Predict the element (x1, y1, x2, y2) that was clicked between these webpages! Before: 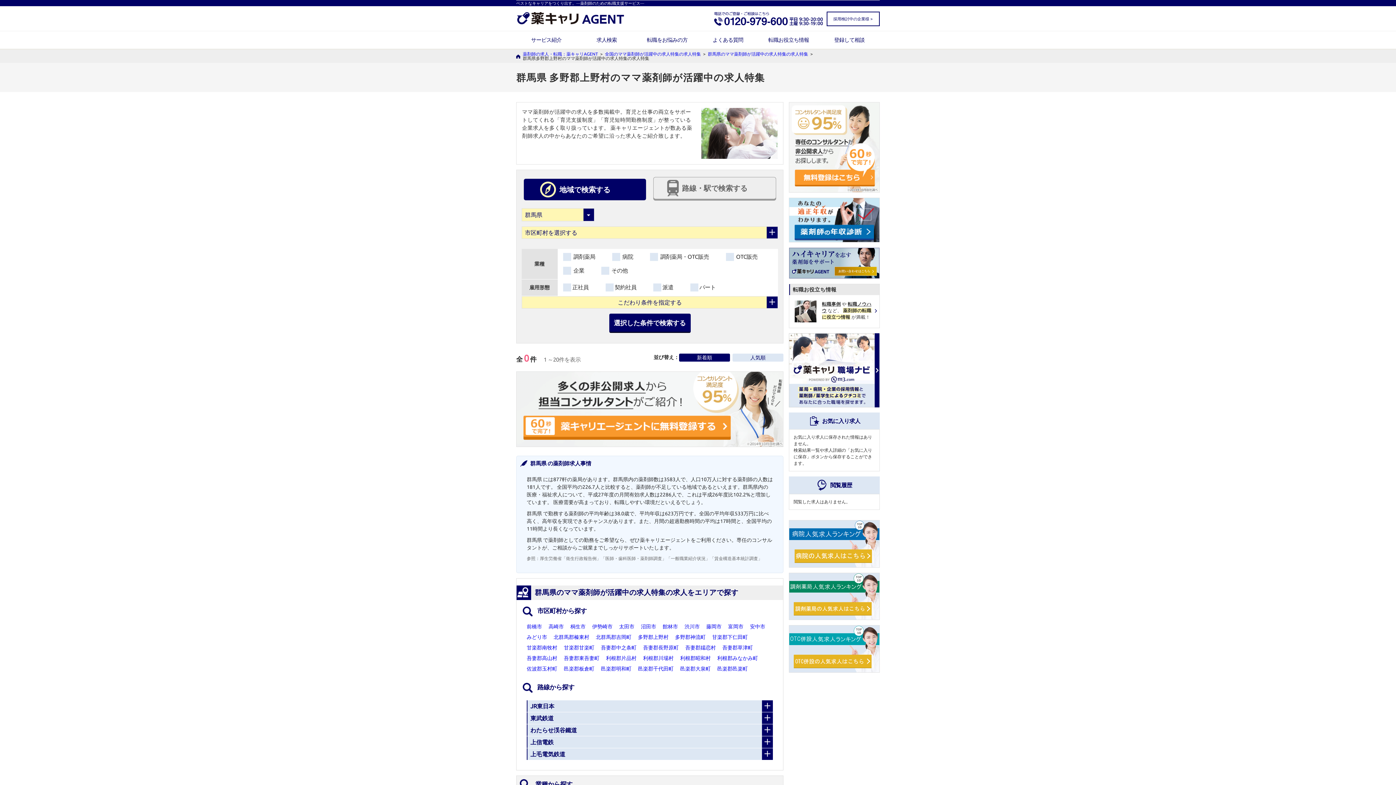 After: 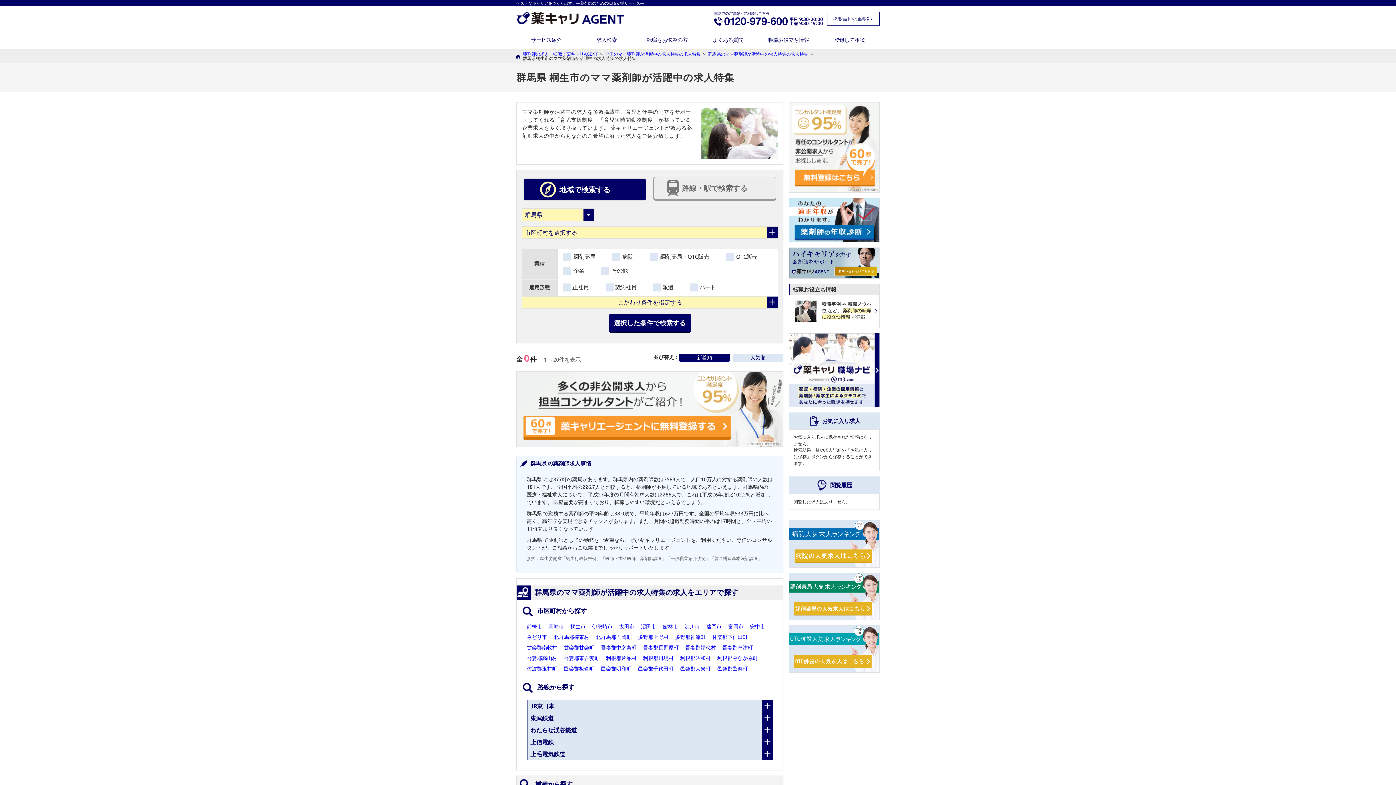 Action: label: 桐生市 bbox: (570, 624, 585, 629)